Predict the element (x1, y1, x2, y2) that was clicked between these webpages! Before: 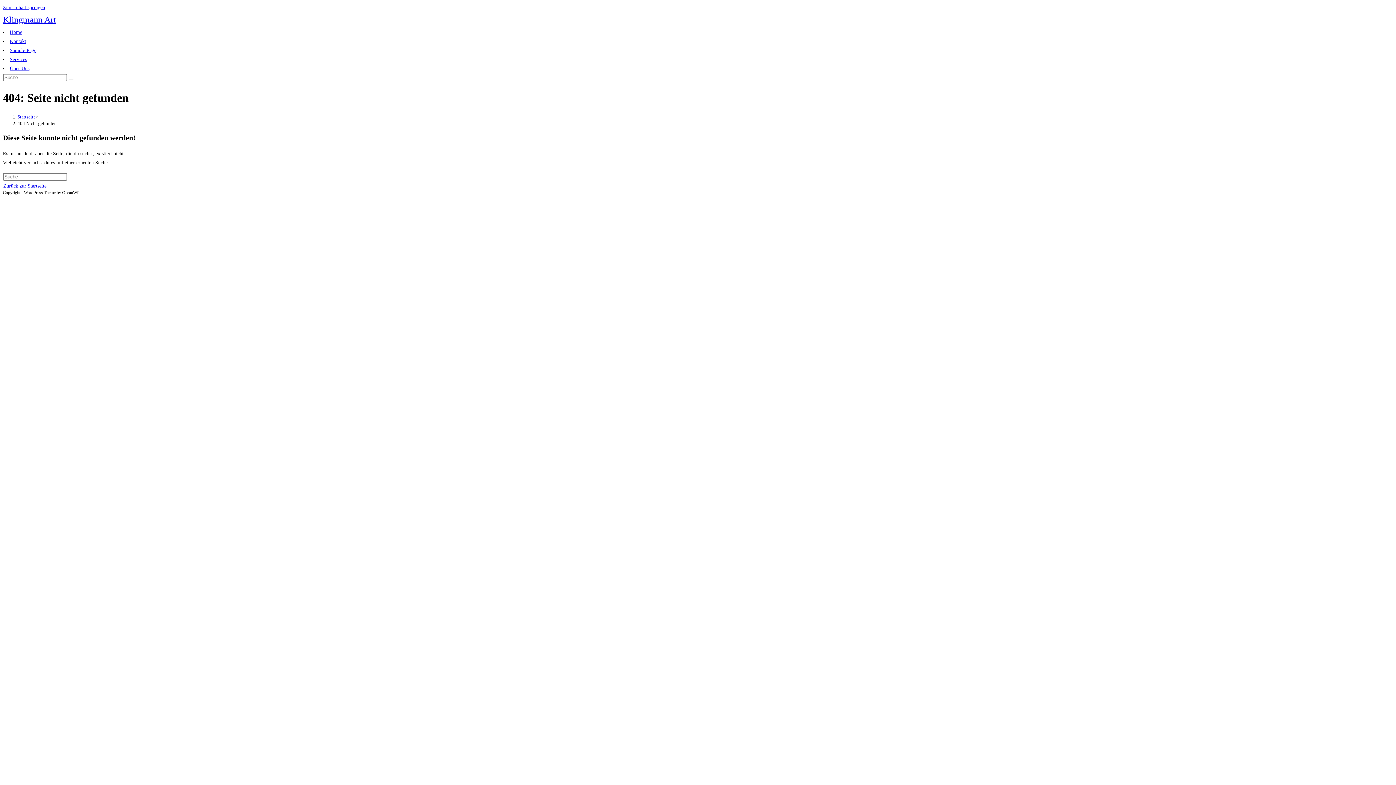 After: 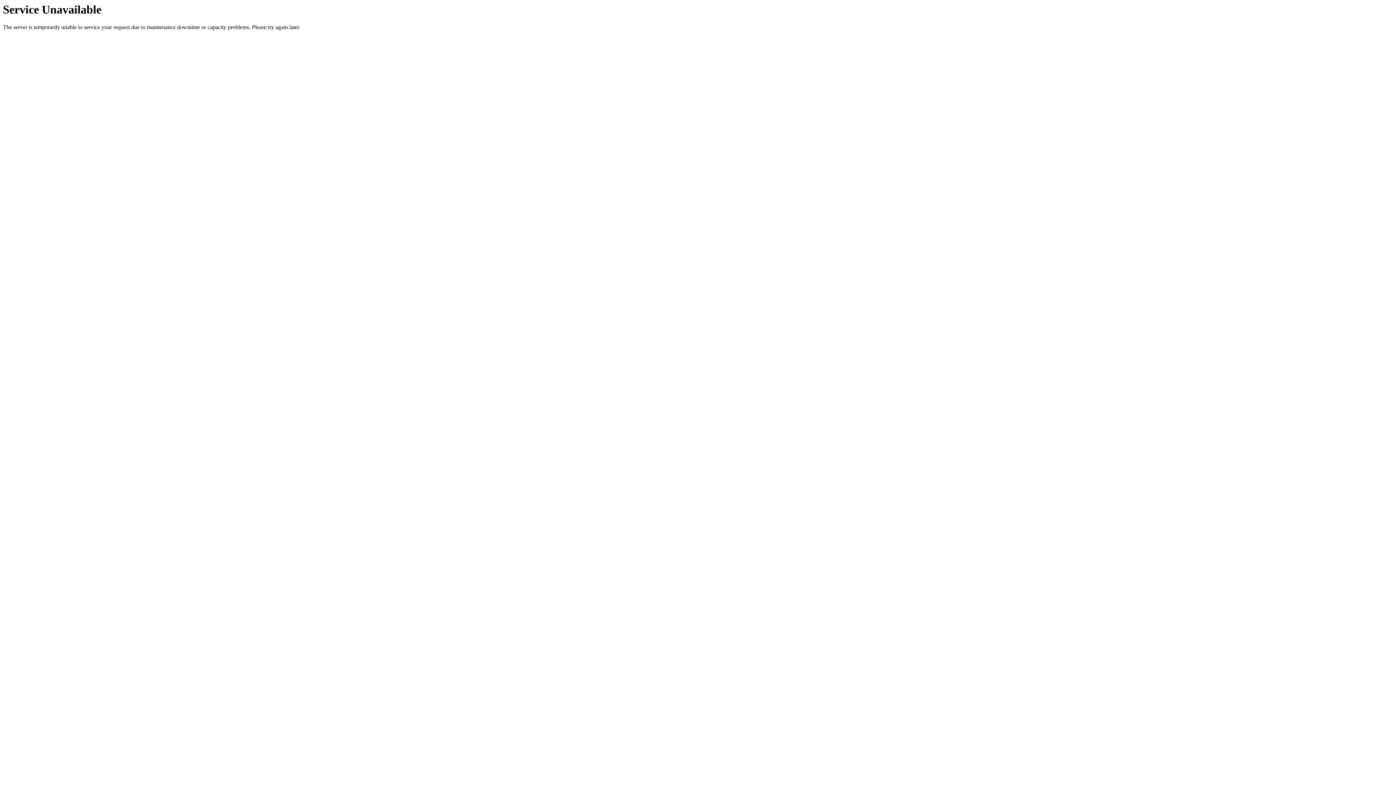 Action: bbox: (9, 47, 36, 53) label: Sample Page